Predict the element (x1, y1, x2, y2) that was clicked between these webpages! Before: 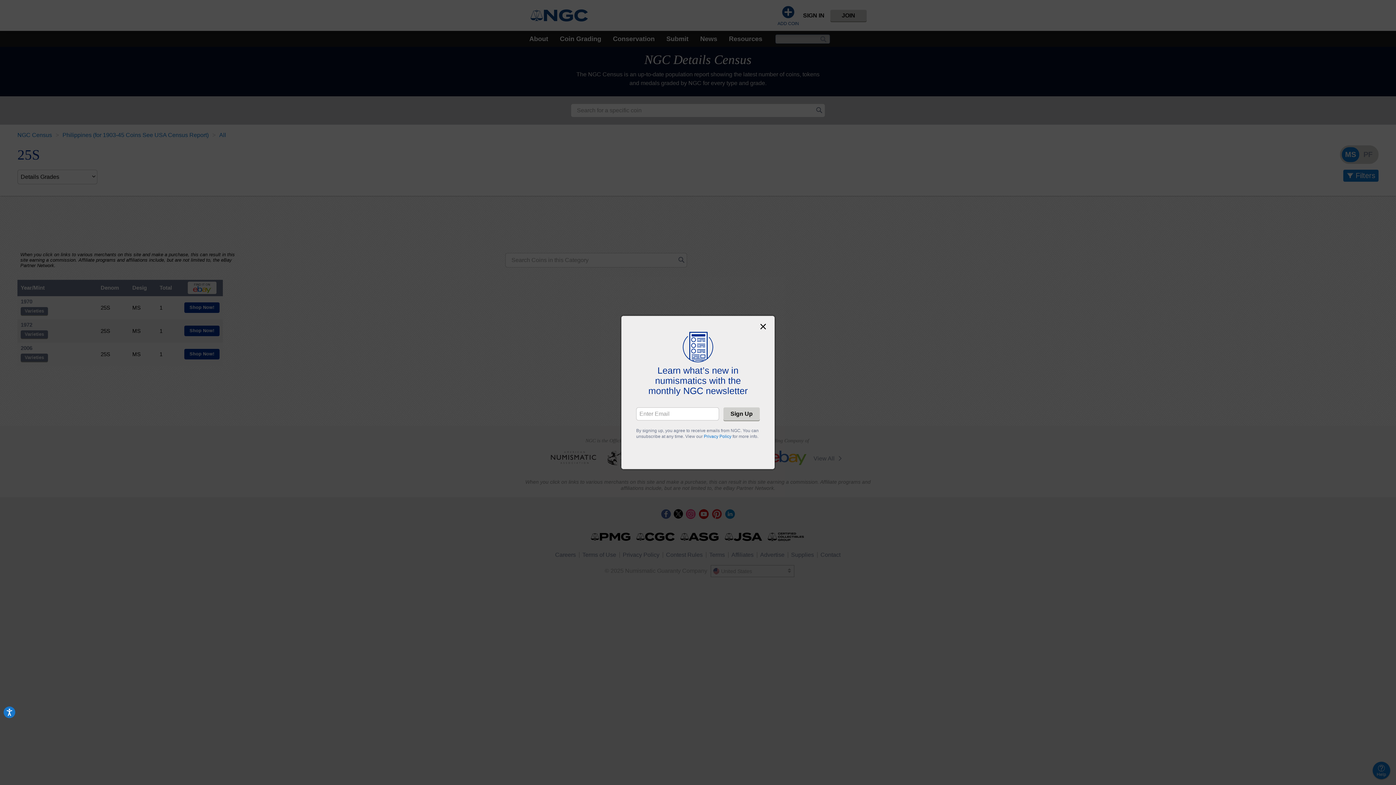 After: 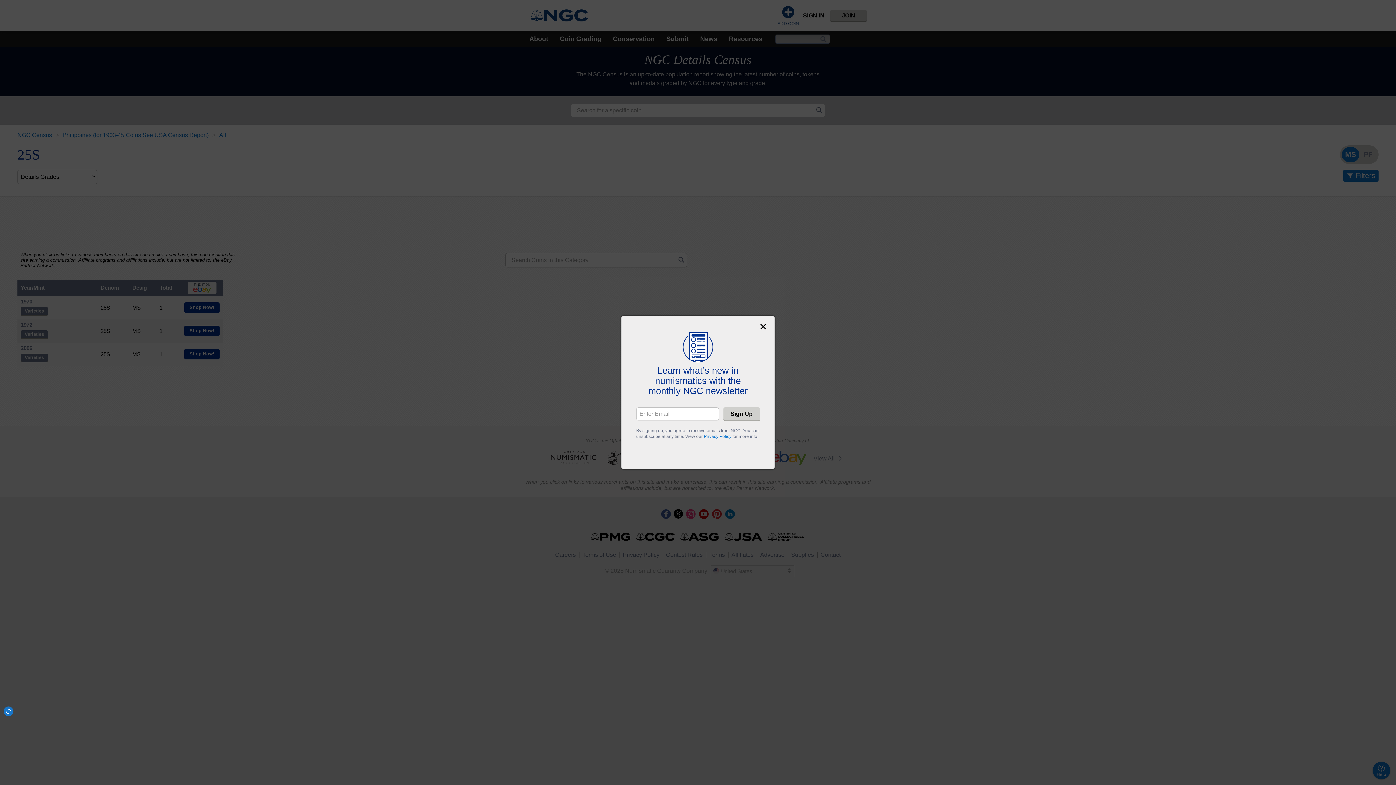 Action: bbox: (3, 706, 15, 718) label: Accessibility